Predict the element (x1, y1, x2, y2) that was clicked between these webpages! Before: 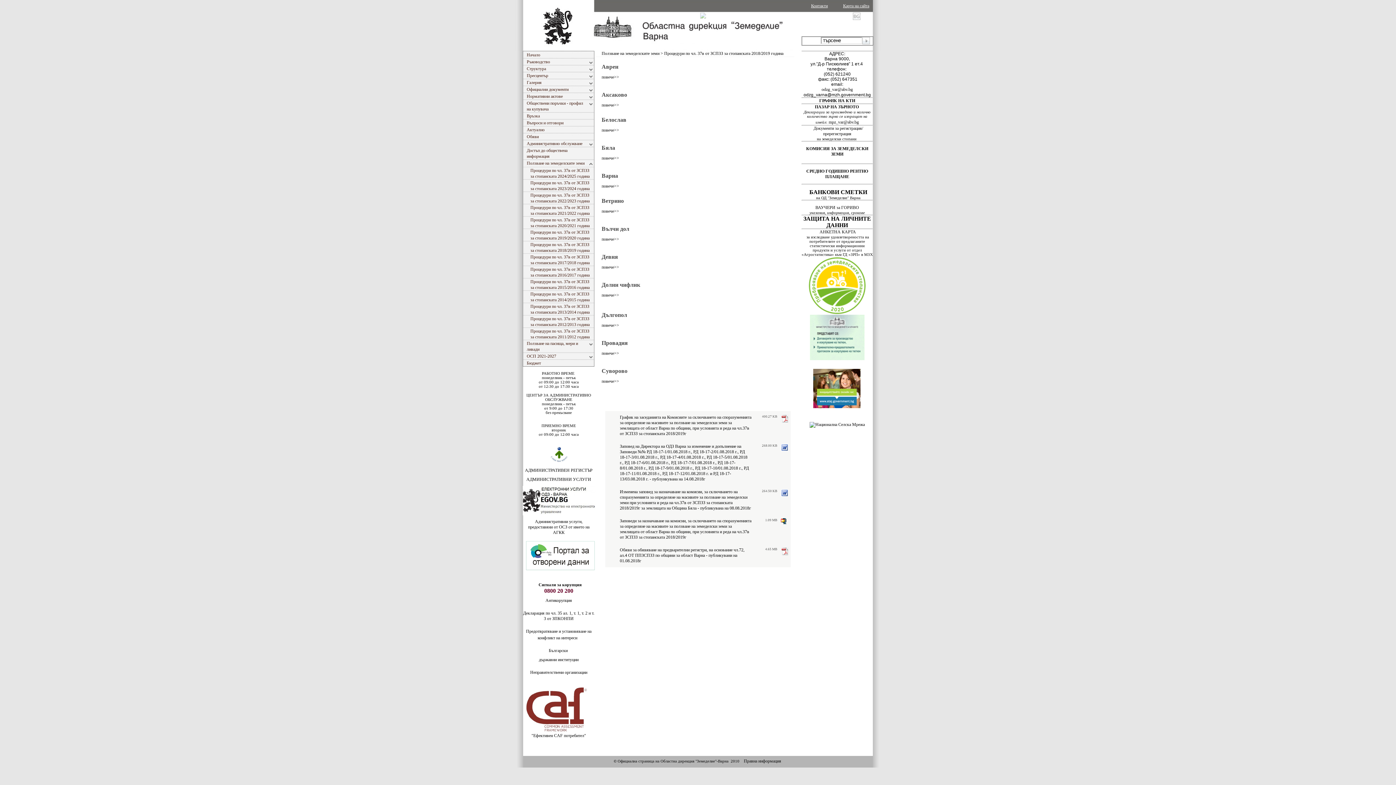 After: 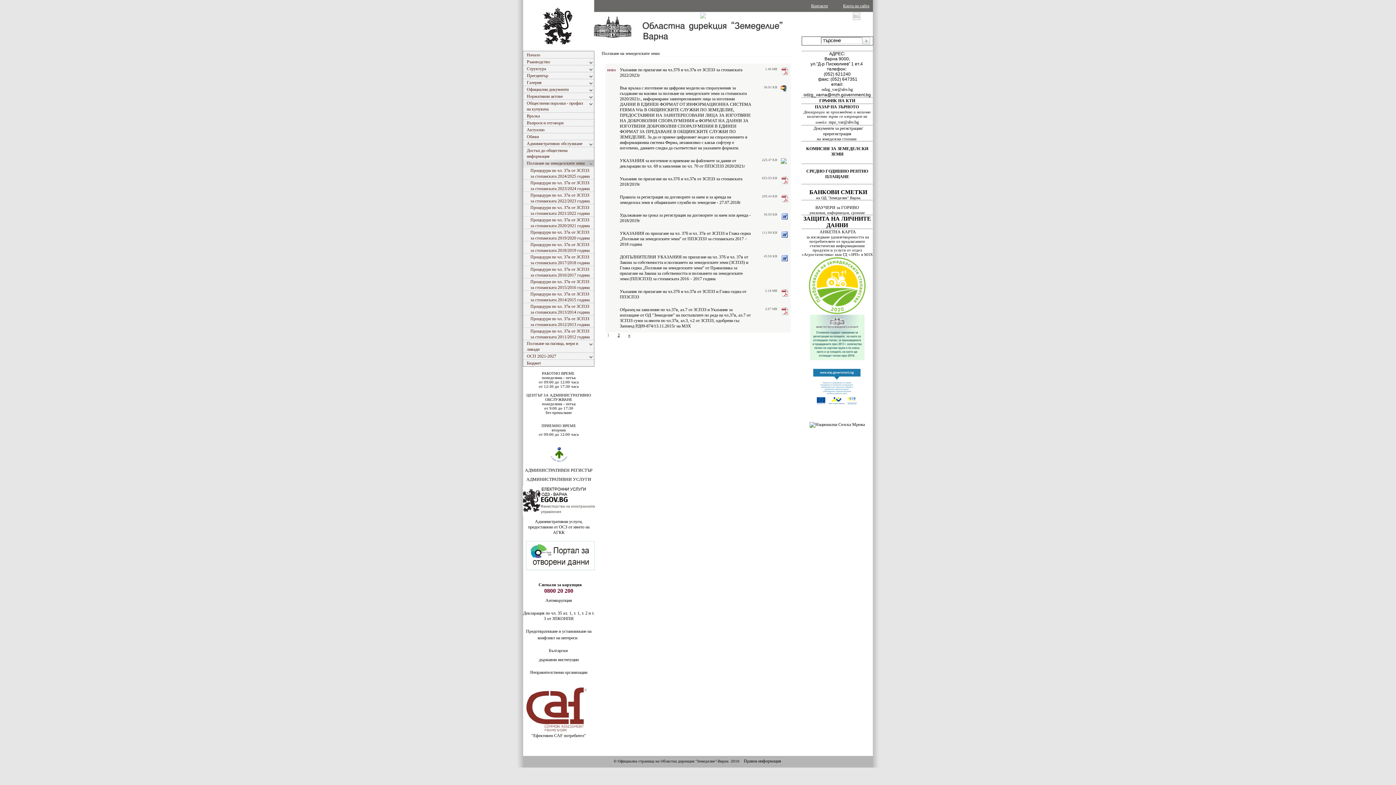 Action: label: Ползване на земеделските земи bbox: (601, 50, 659, 56)